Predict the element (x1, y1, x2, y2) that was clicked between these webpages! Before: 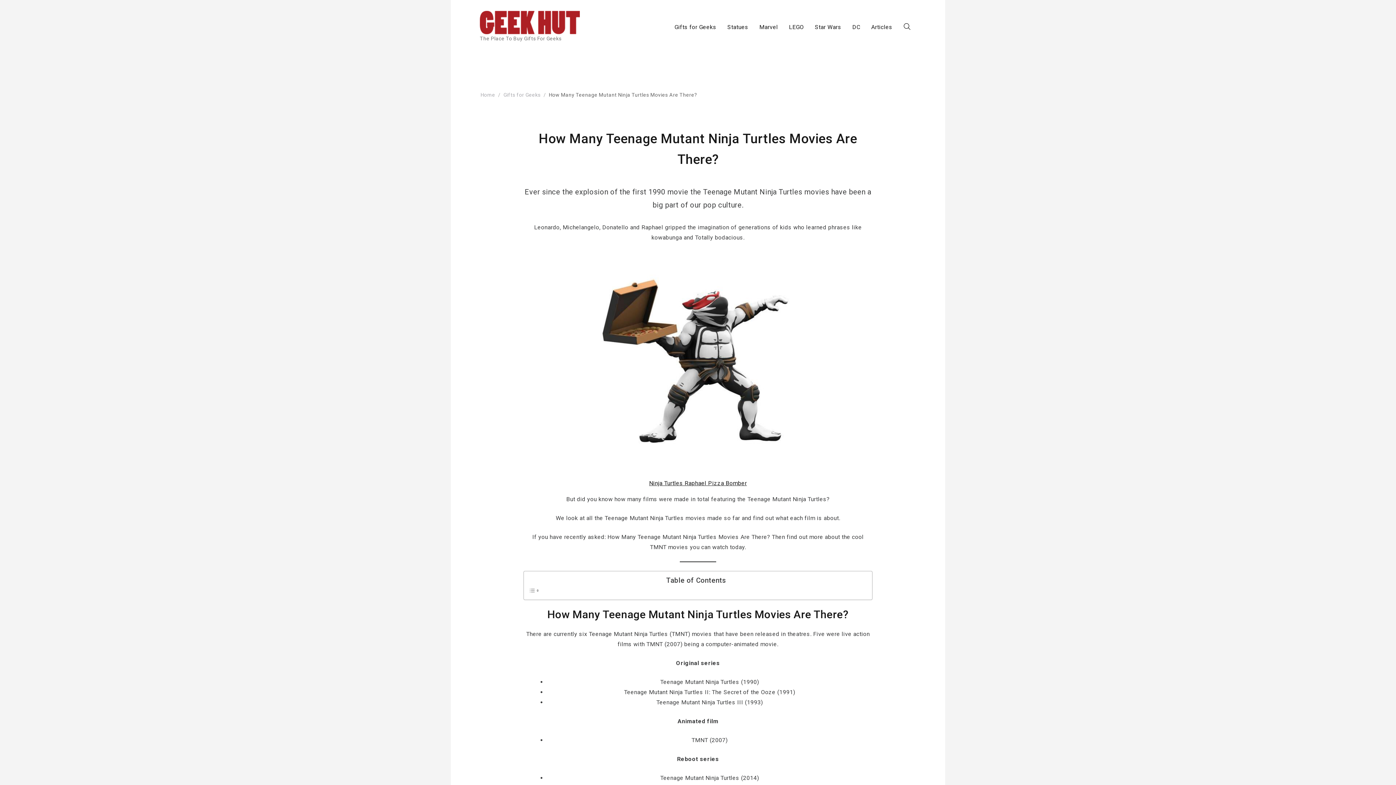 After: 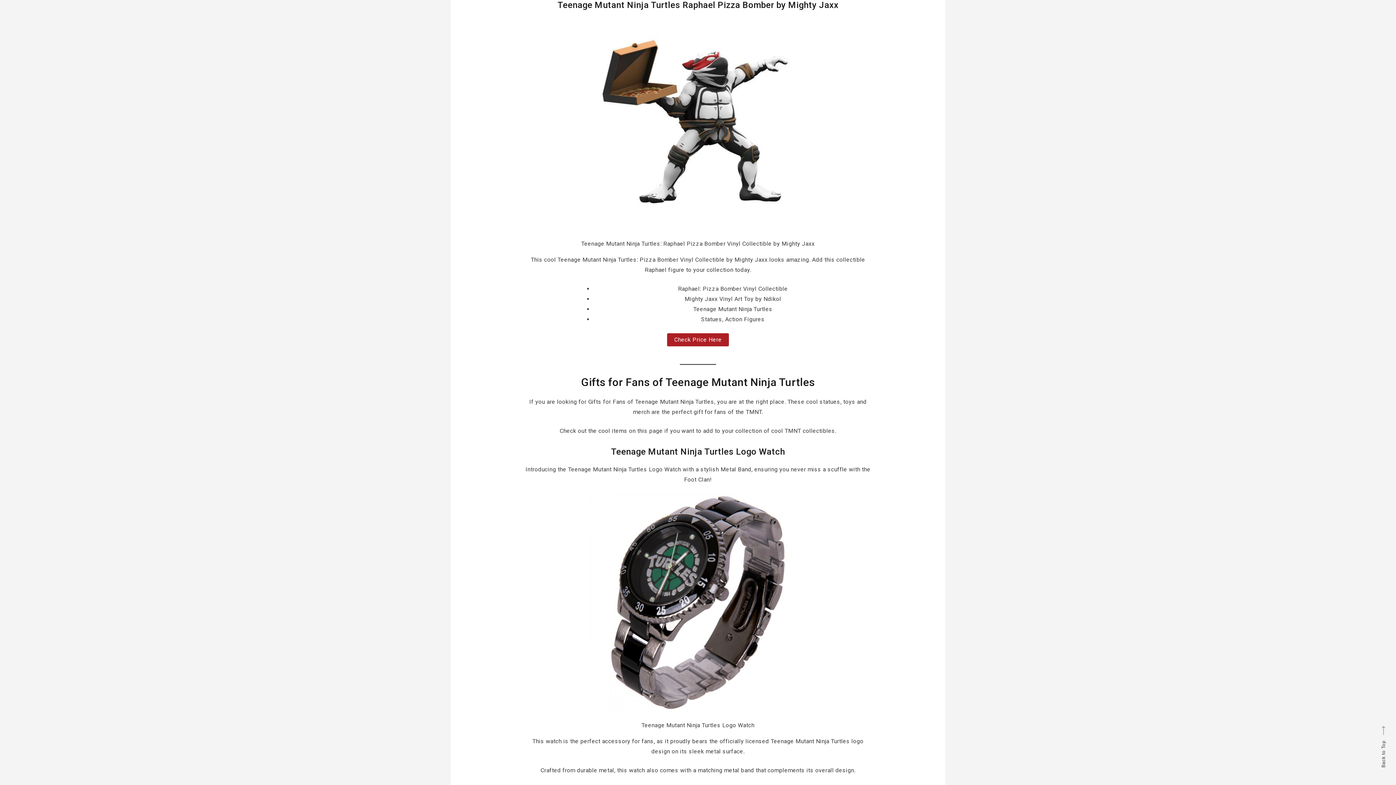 Action: label: Ninja Turtles Raphael Pizza Bomber bbox: (649, 480, 747, 486)